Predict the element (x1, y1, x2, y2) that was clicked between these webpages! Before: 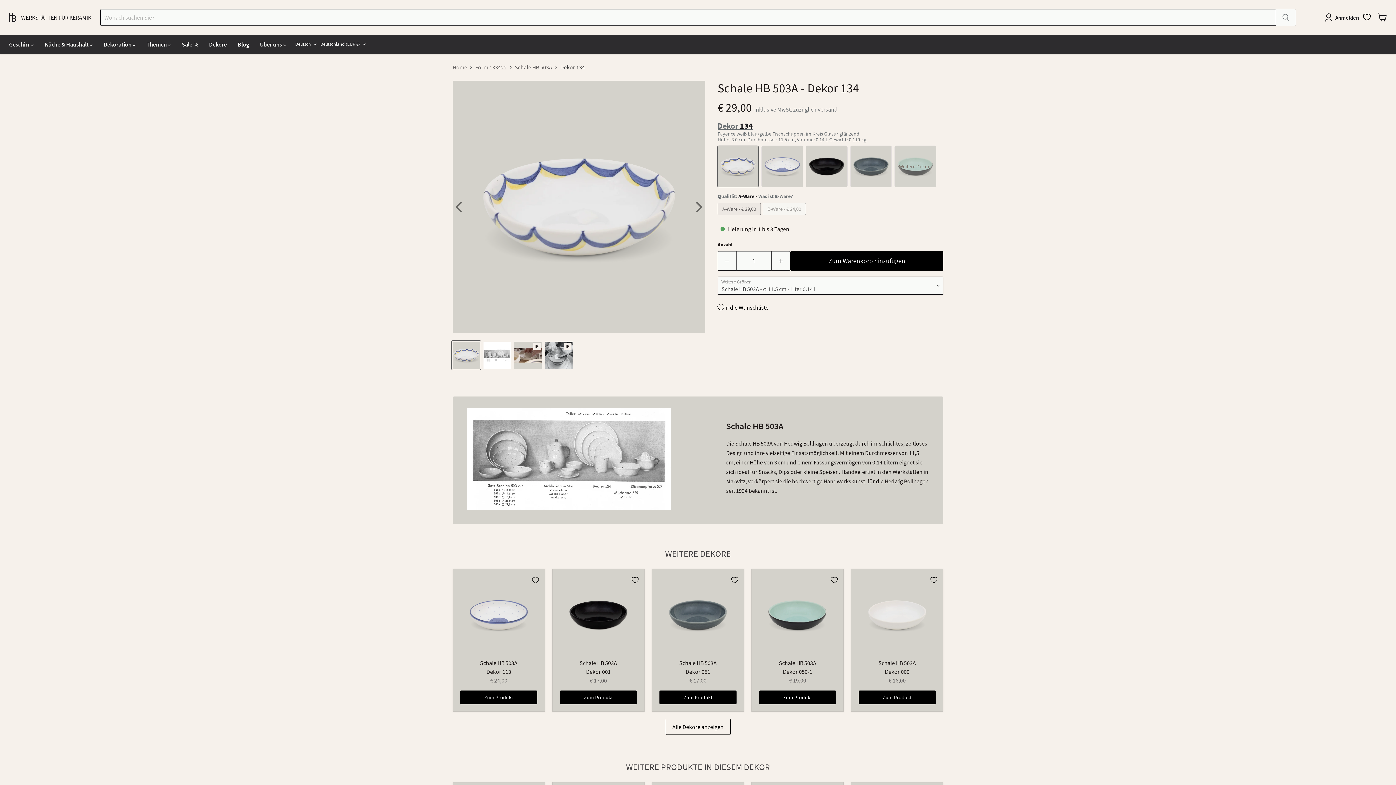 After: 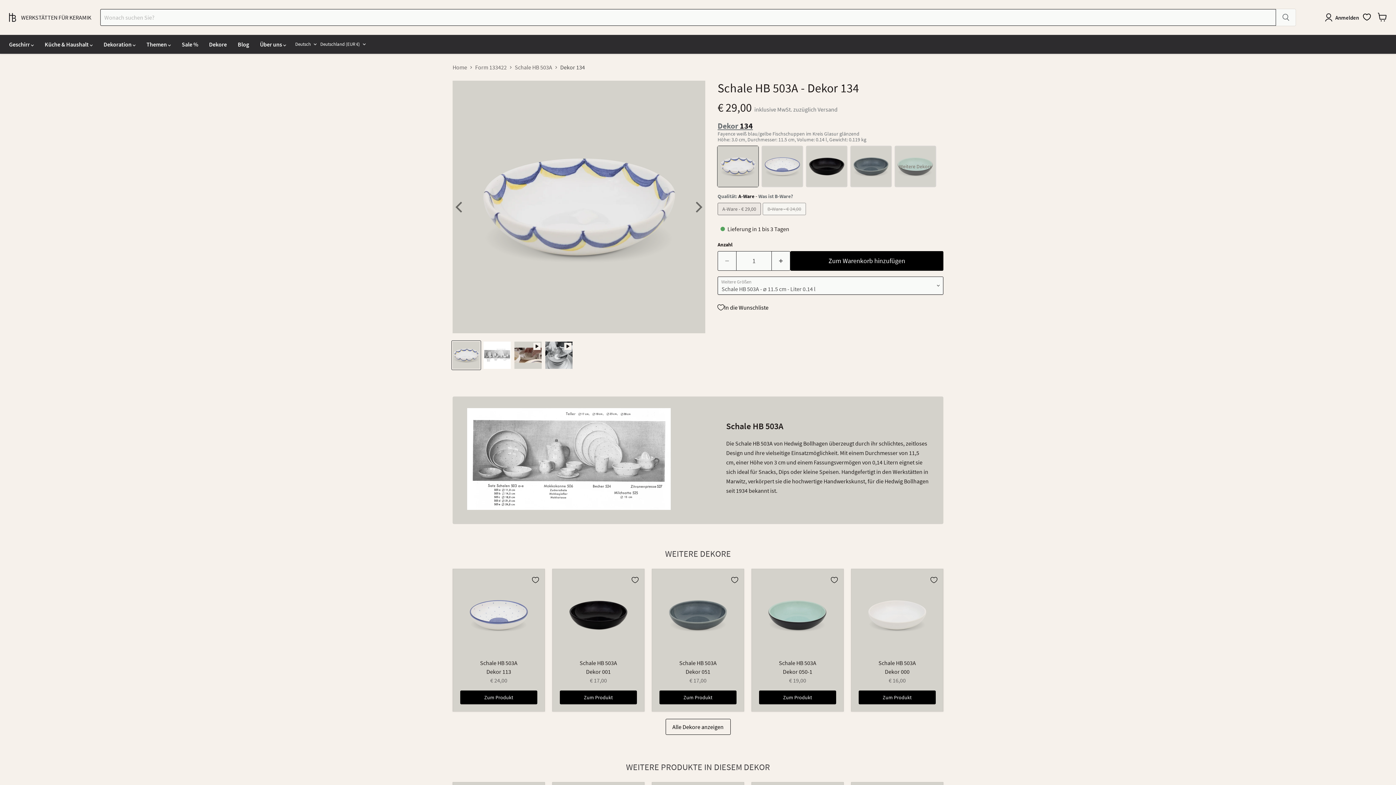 Action: label: Schale HB 503A | Dekor 134 Miniaturansicht bbox: (452, 341, 480, 369)